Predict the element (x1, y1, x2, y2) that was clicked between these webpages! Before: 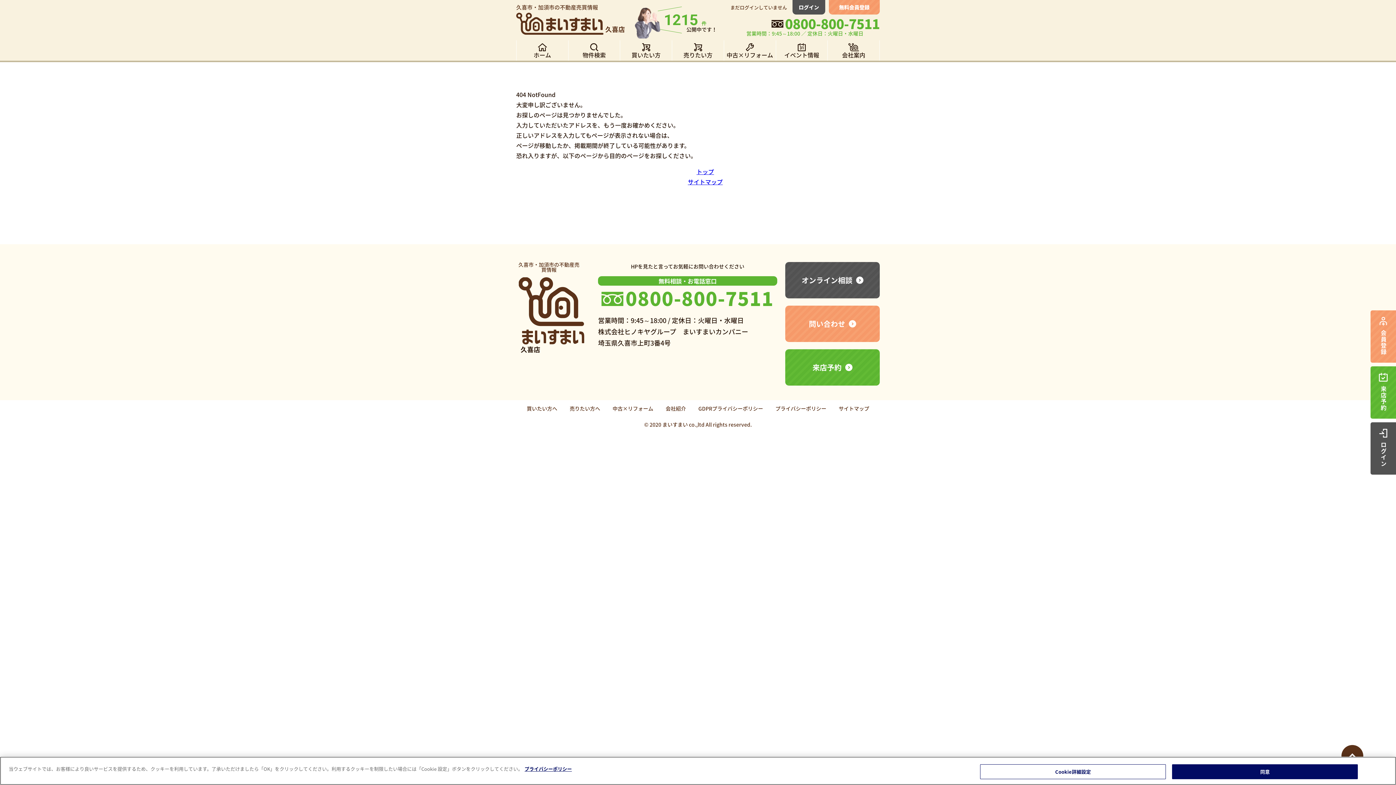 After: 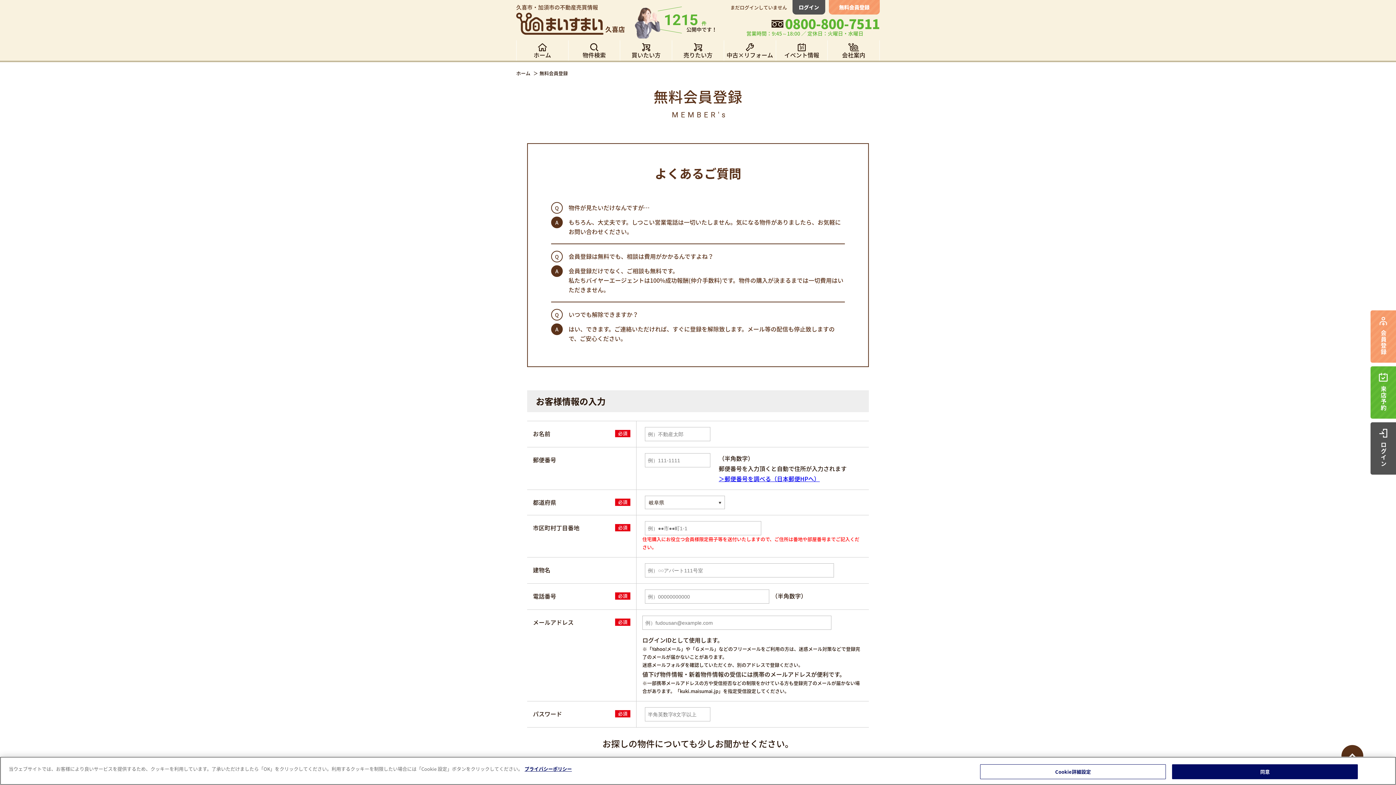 Action: label: 会員登録 bbox: (1370, 310, 1396, 362)